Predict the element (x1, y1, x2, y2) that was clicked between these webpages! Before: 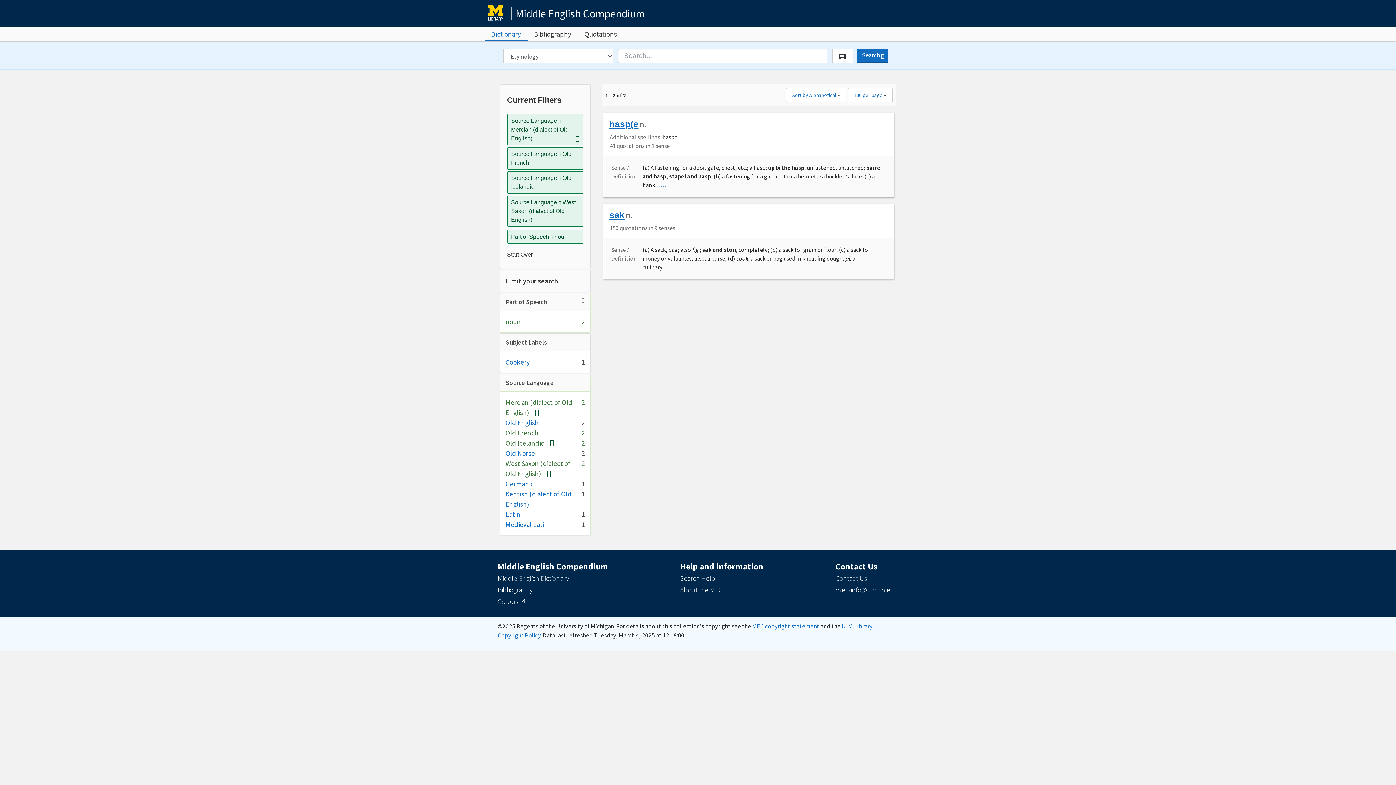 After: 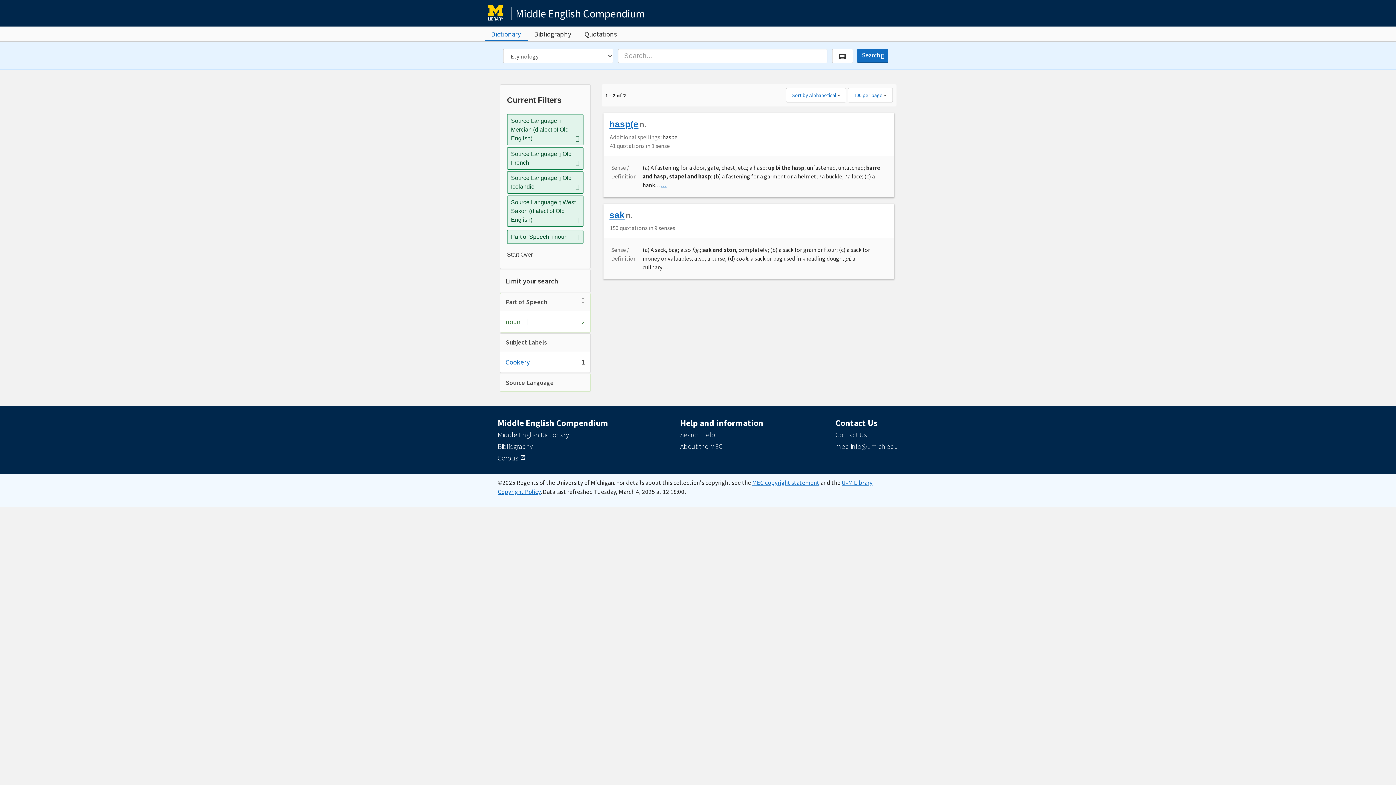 Action: bbox: (506, 378, 554, 386) label: Source Language